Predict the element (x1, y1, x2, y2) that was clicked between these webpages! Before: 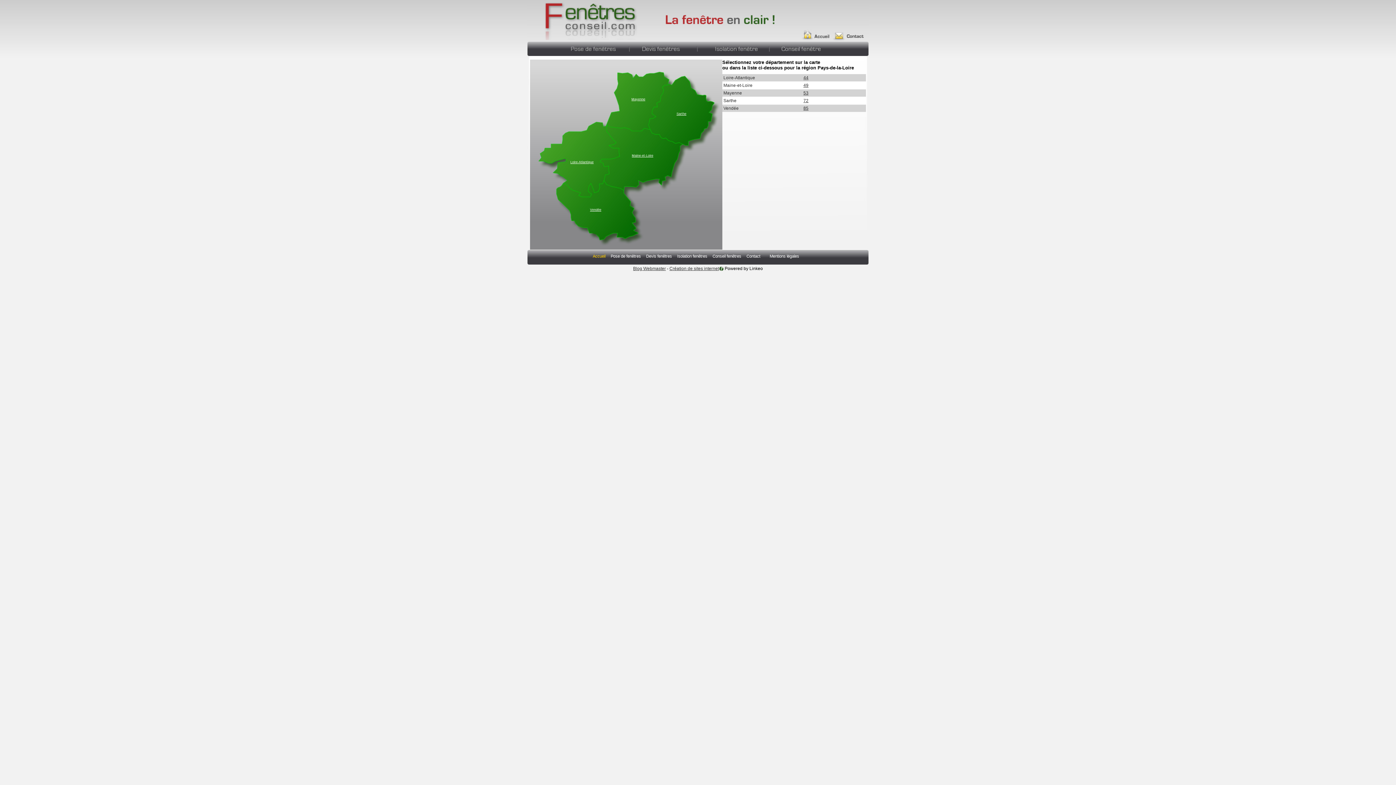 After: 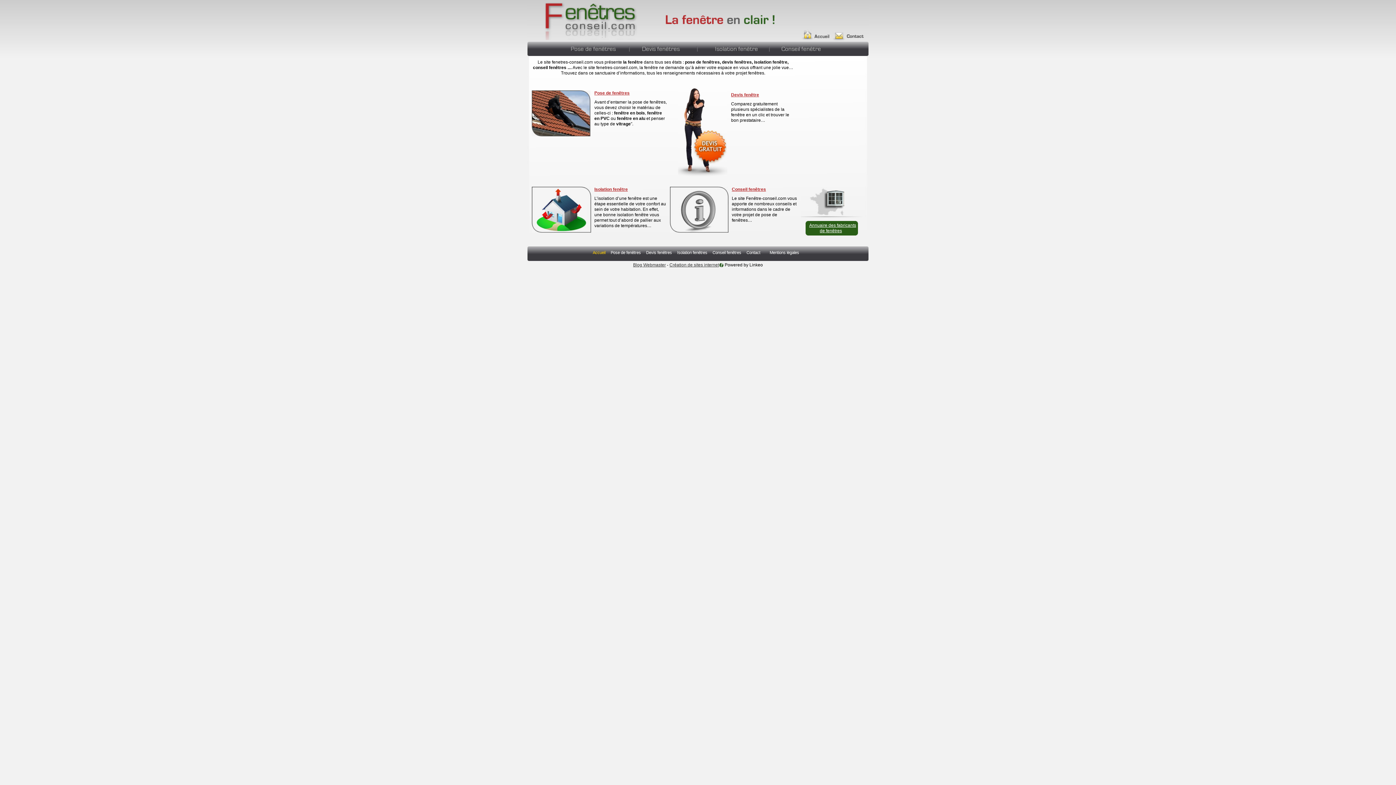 Action: label: Accueil bbox: (592, 254, 605, 258)